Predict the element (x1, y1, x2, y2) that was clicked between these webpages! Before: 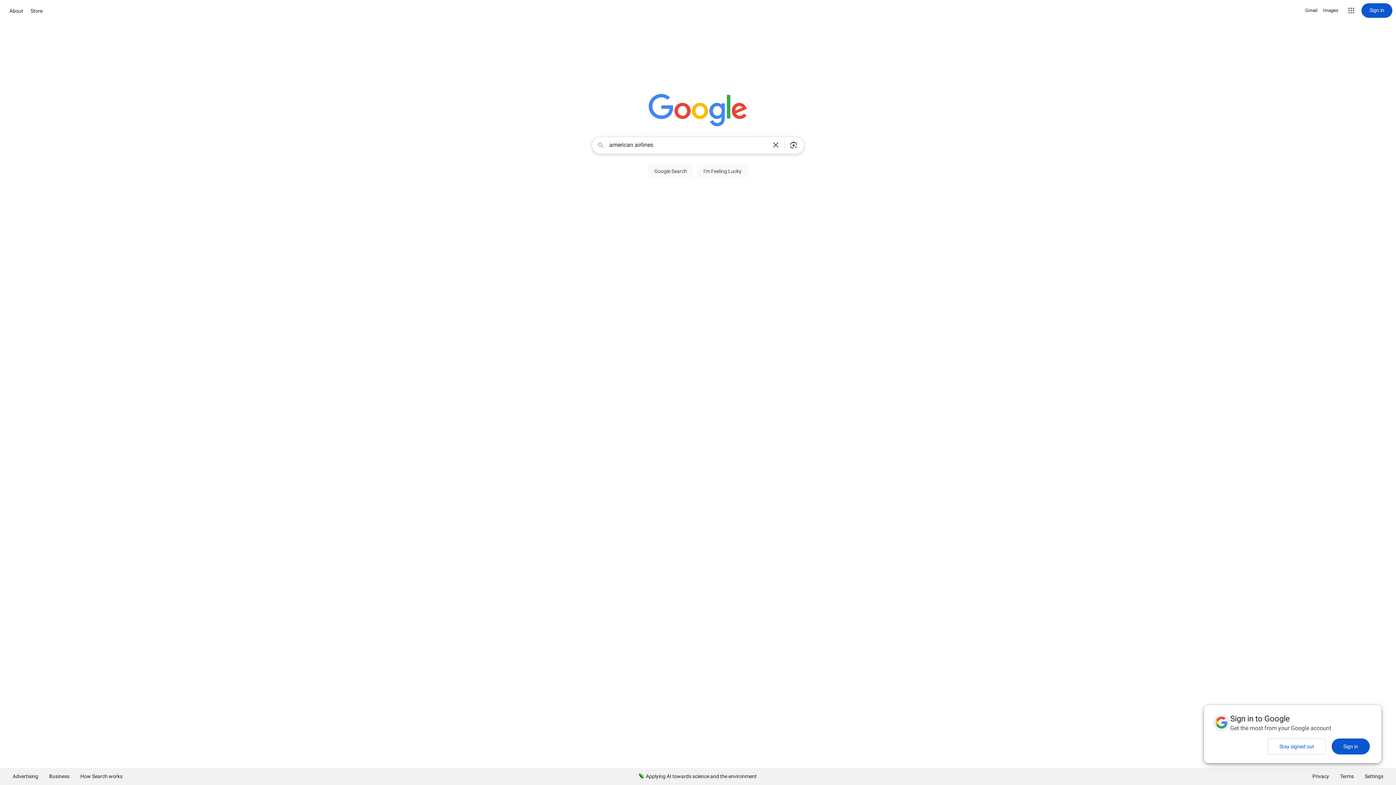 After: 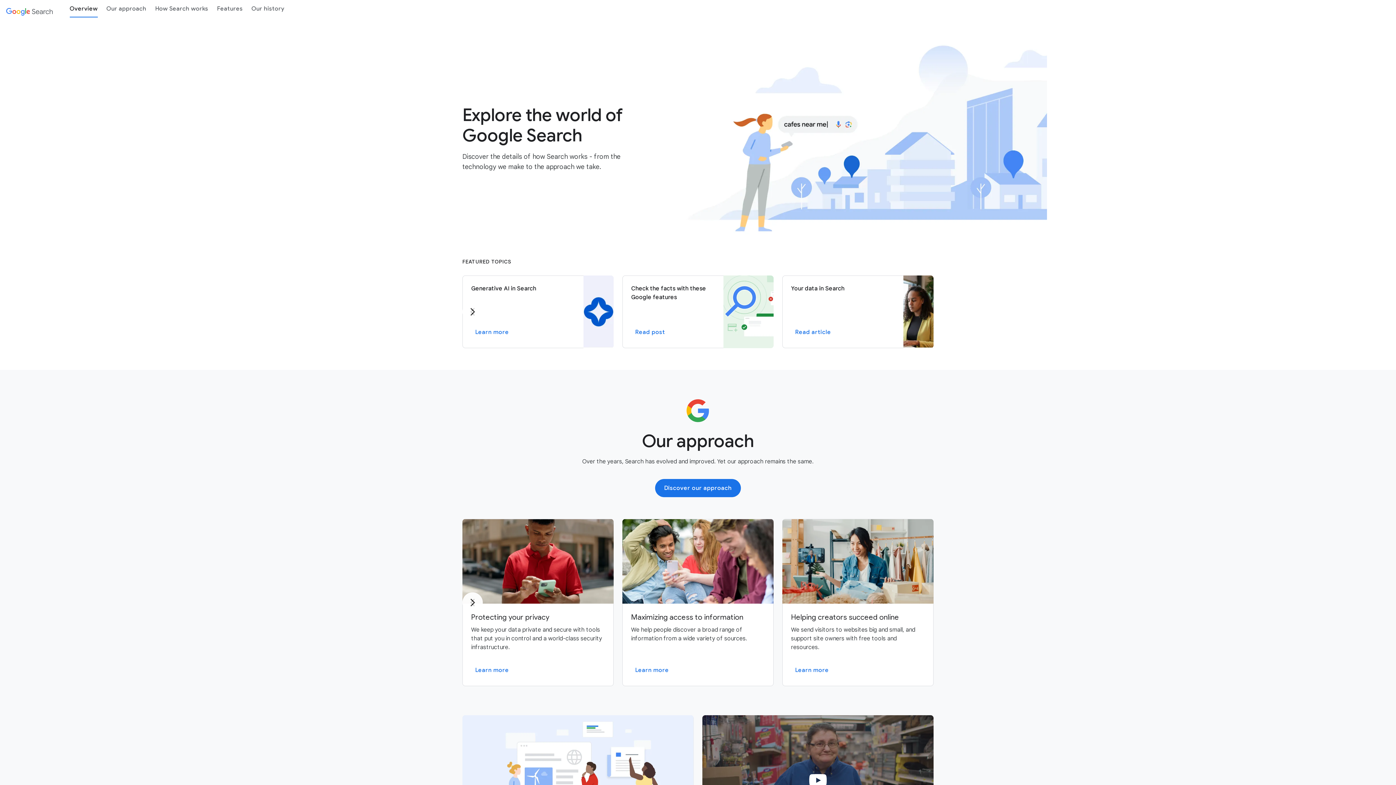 Action: label: How Search works bbox: (74, 768, 128, 785)